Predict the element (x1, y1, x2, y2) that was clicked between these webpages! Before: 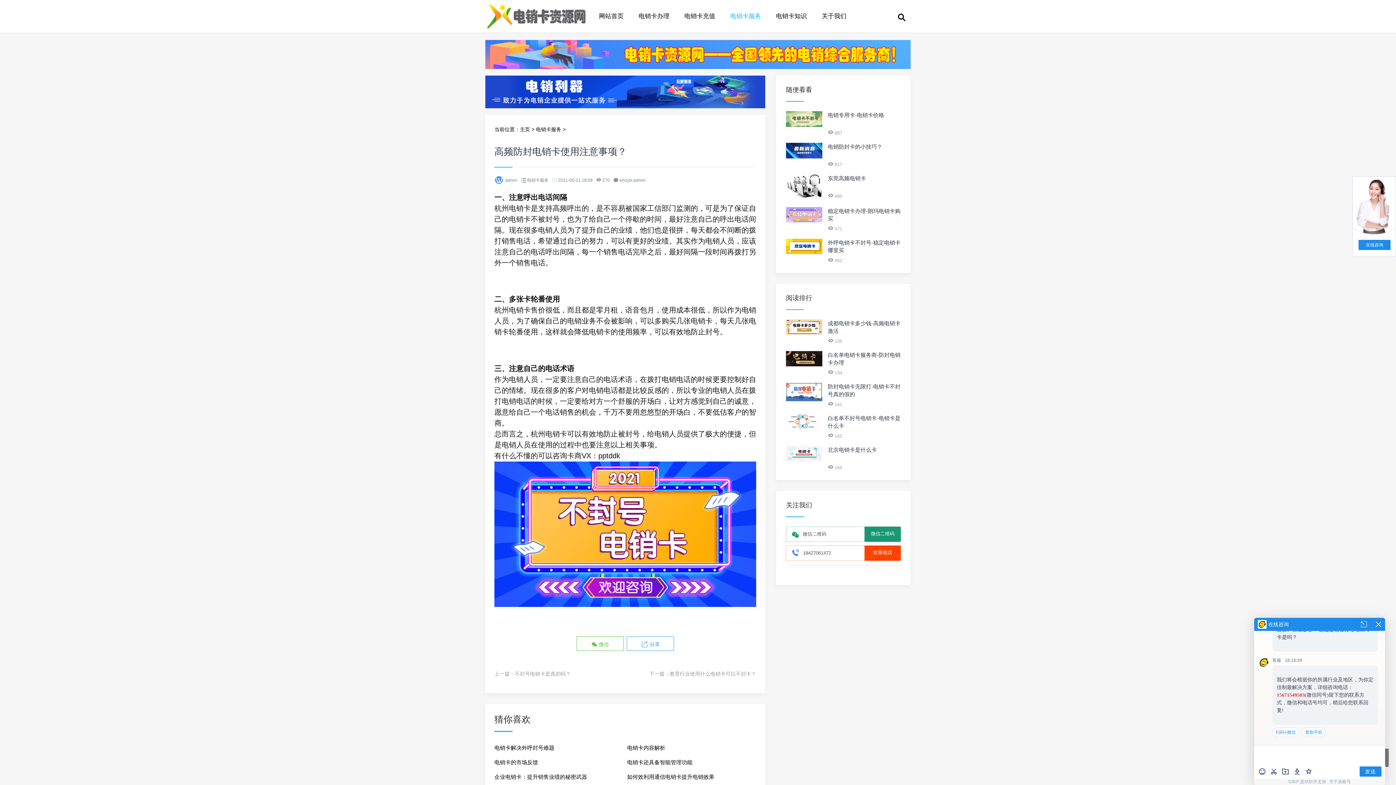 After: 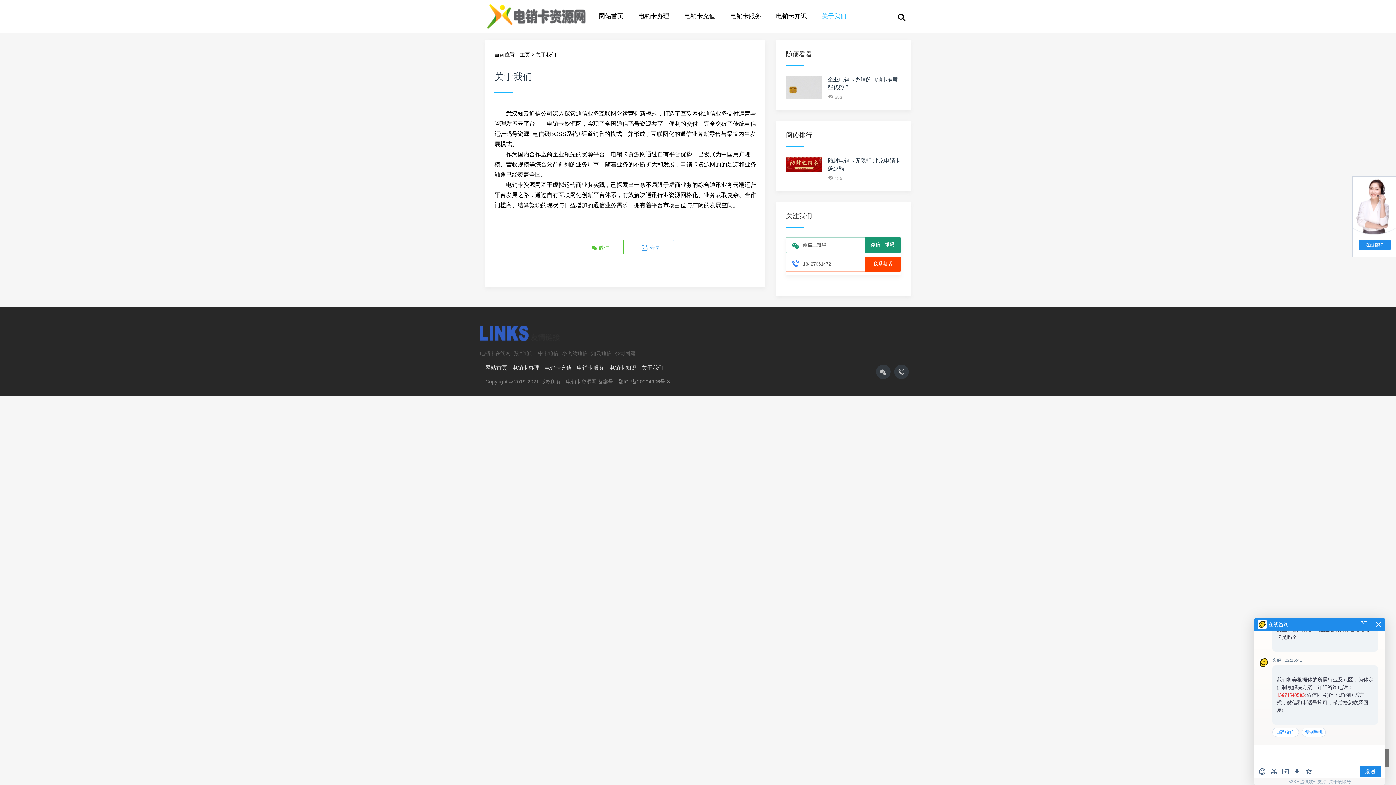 Action: bbox: (814, 9, 854, 23) label: 关于我们